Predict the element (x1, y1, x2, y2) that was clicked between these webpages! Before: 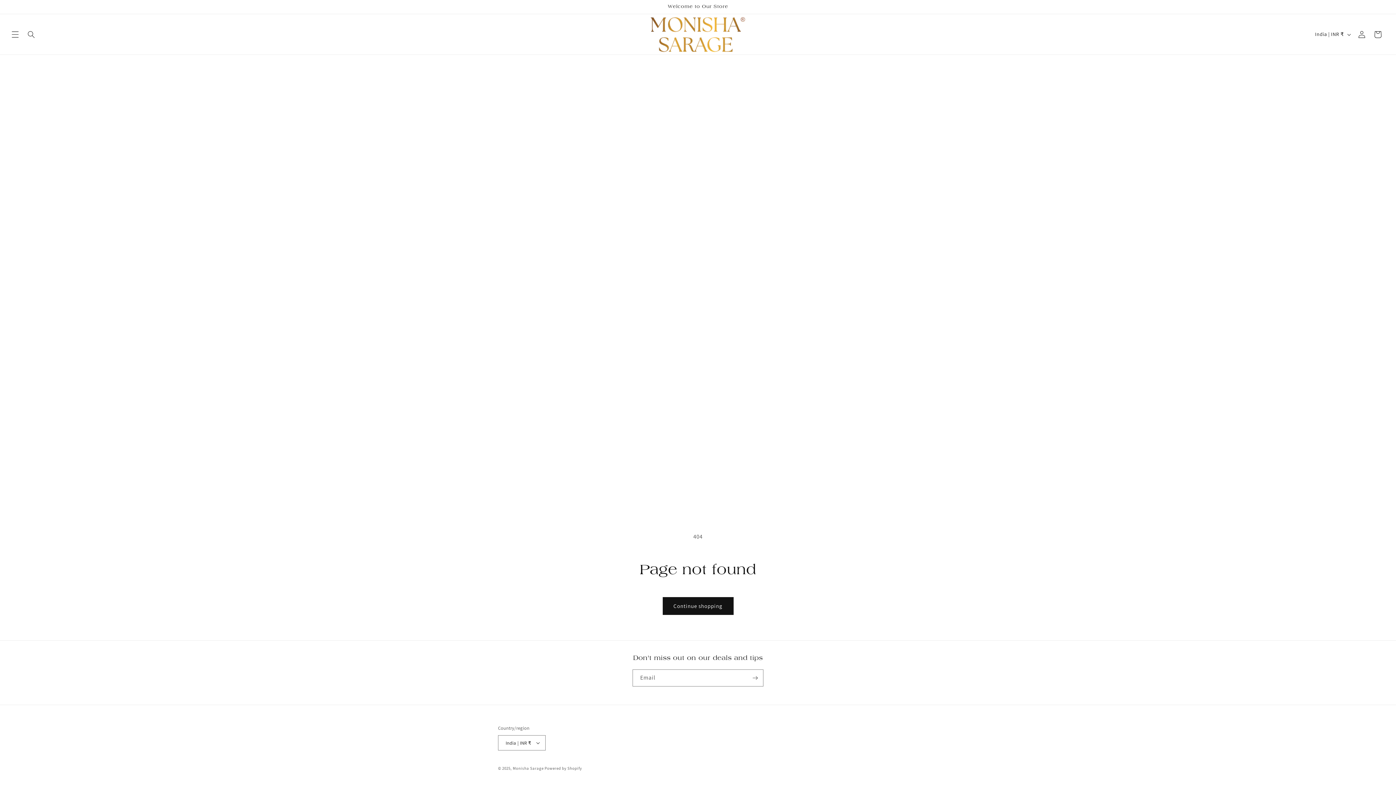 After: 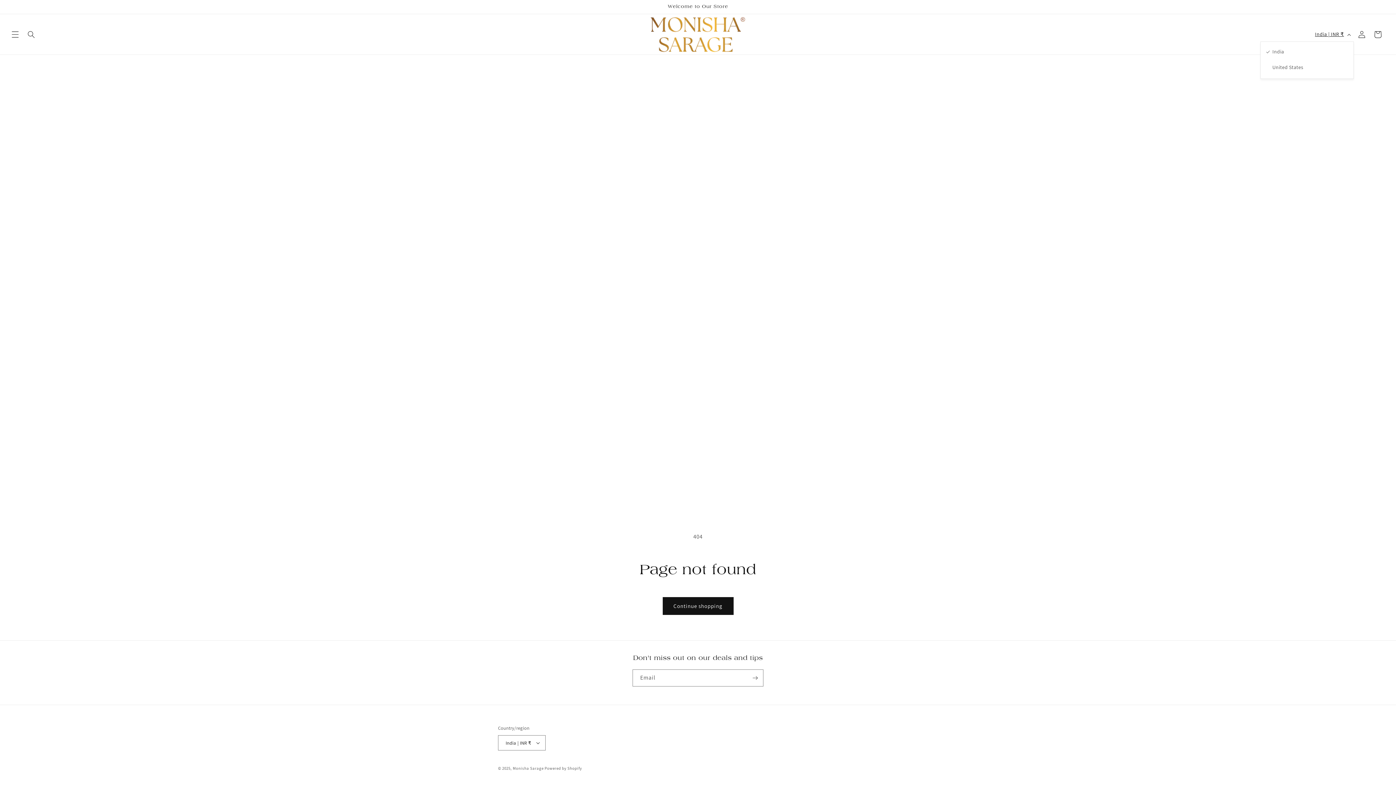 Action: label: India | INR ₹ bbox: (1310, 27, 1354, 41)